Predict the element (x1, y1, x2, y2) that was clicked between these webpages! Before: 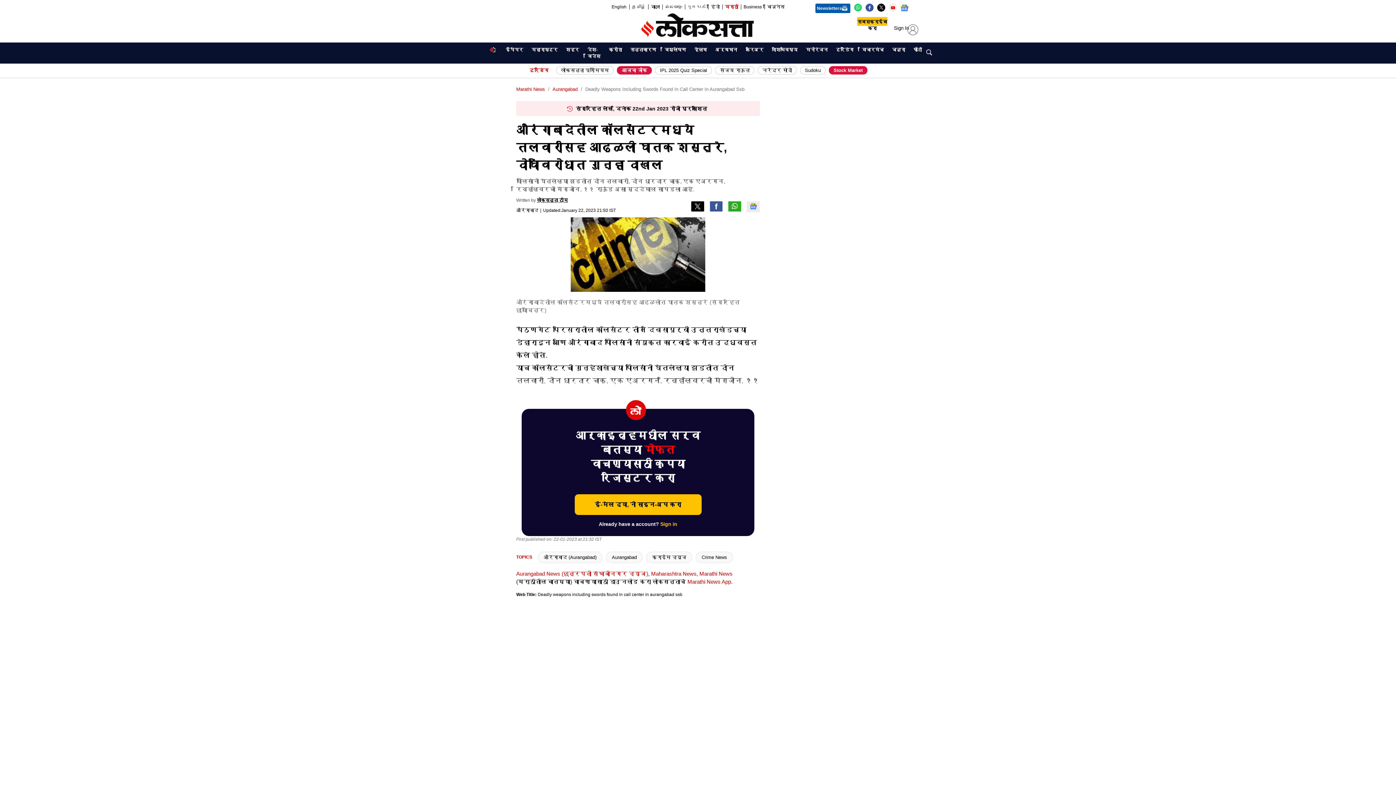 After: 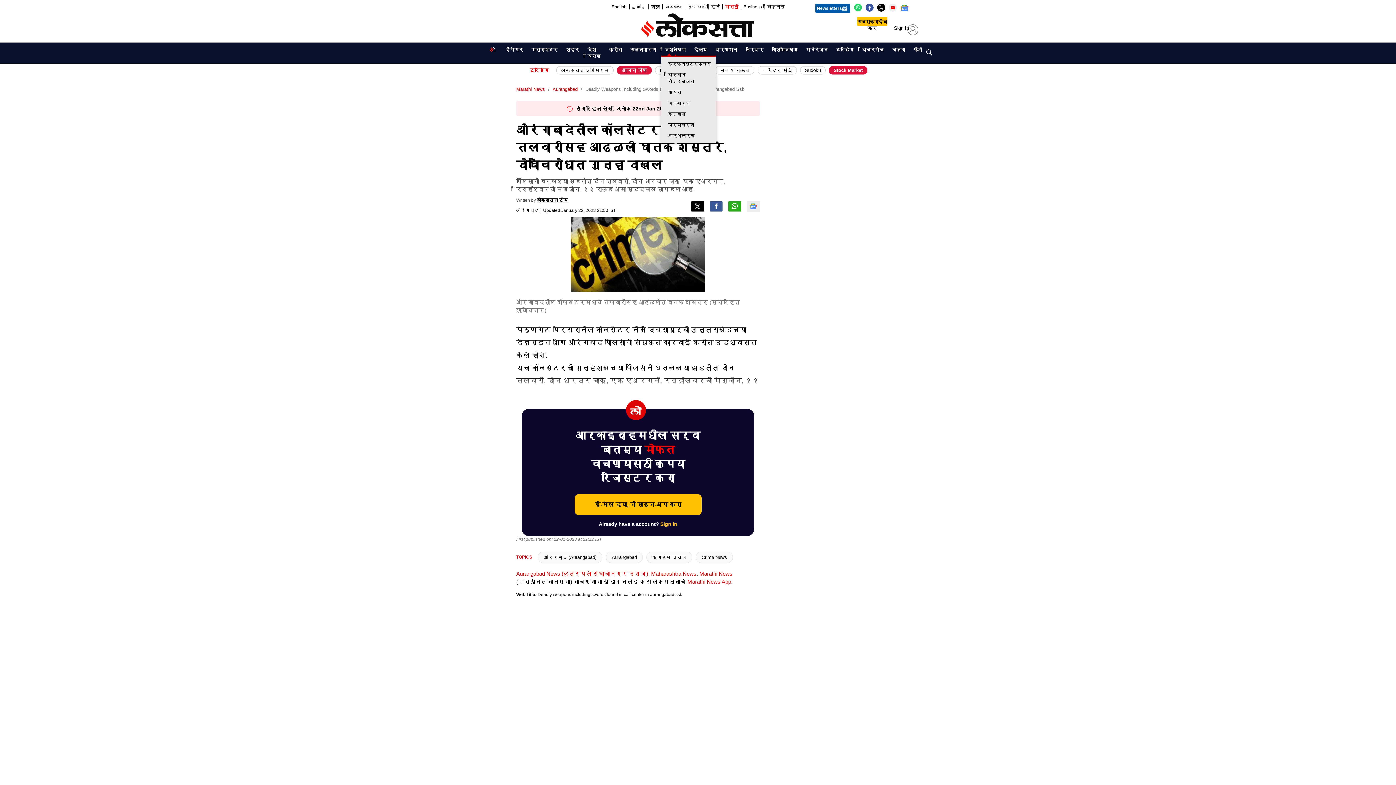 Action: label: विश्लेषण bbox: (661, 45, 689, 54)